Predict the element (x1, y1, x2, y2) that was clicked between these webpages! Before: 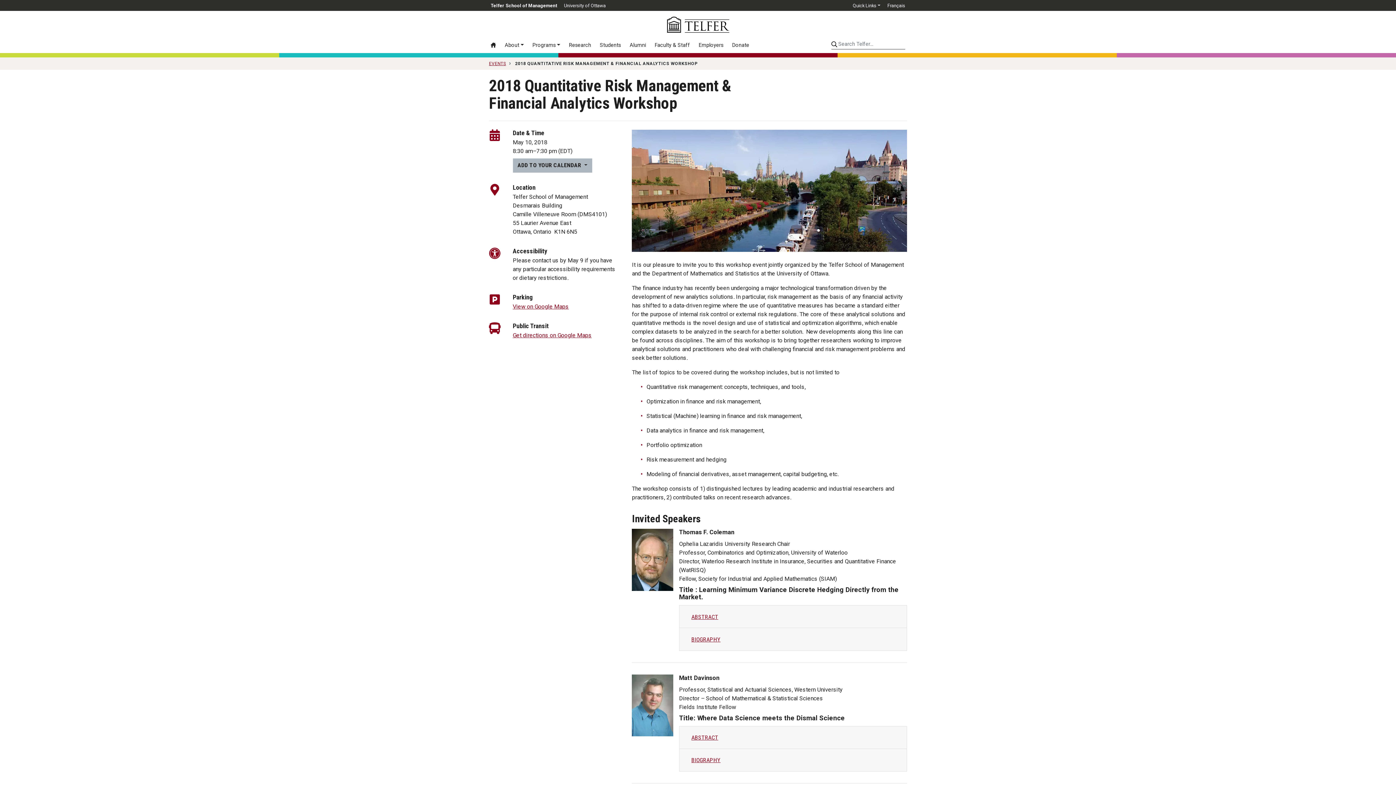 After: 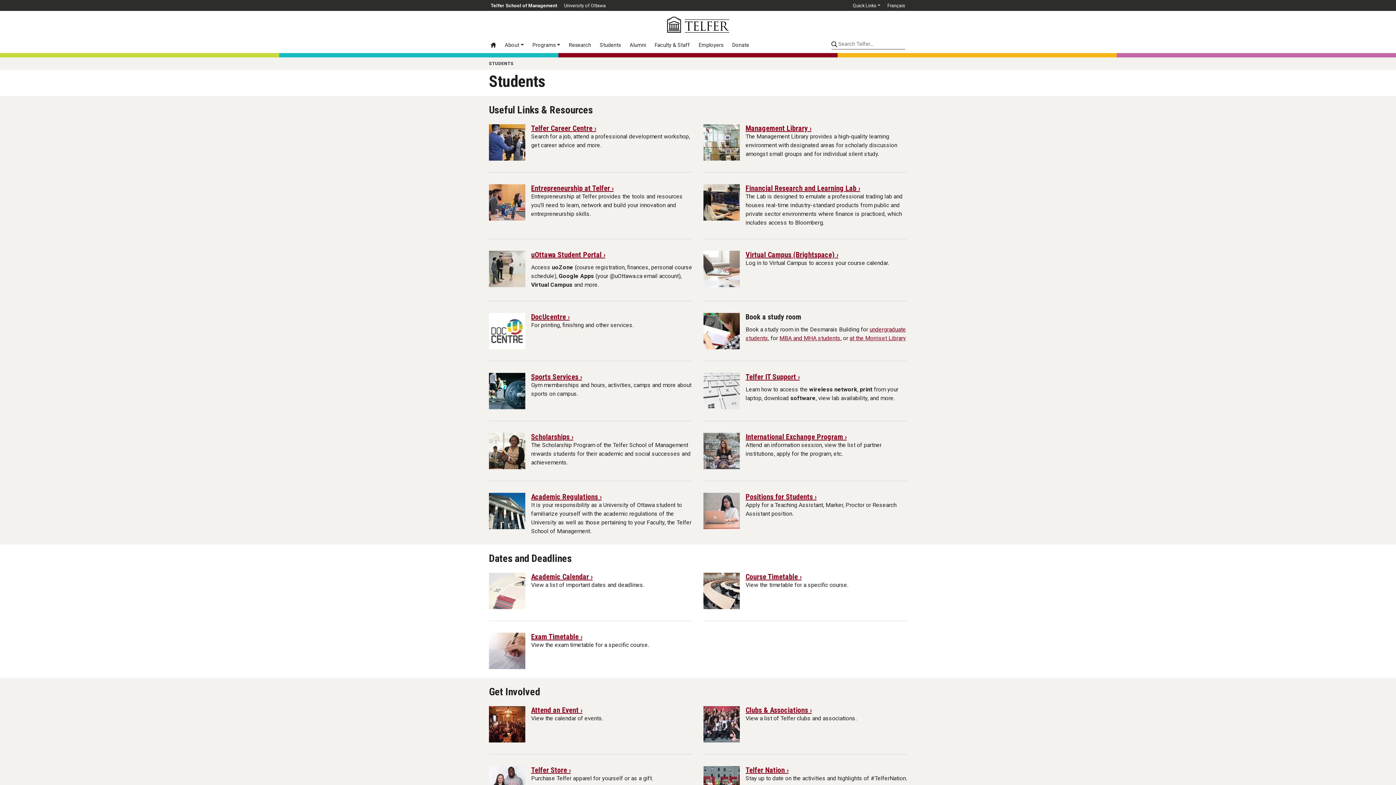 Action: label: Students bbox: (595, 38, 625, 51)